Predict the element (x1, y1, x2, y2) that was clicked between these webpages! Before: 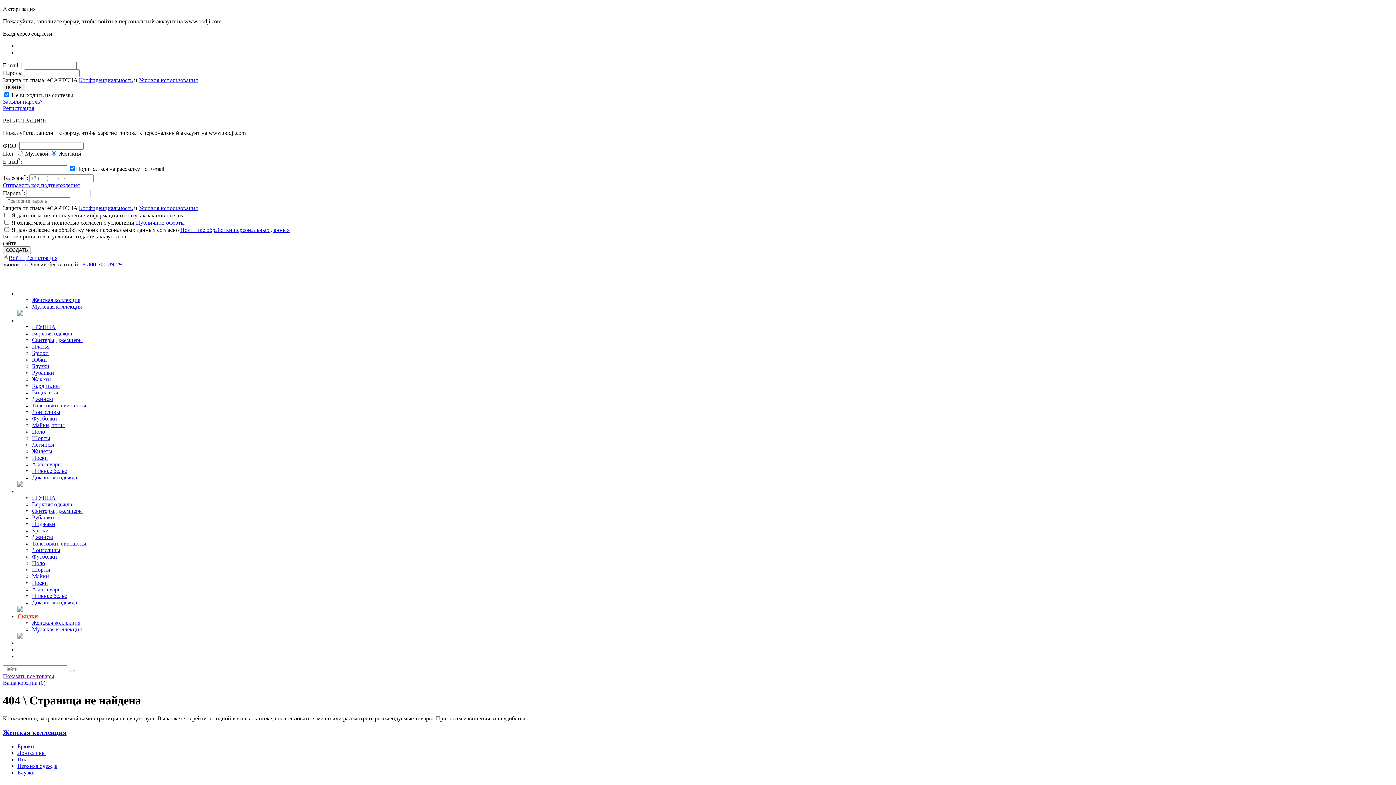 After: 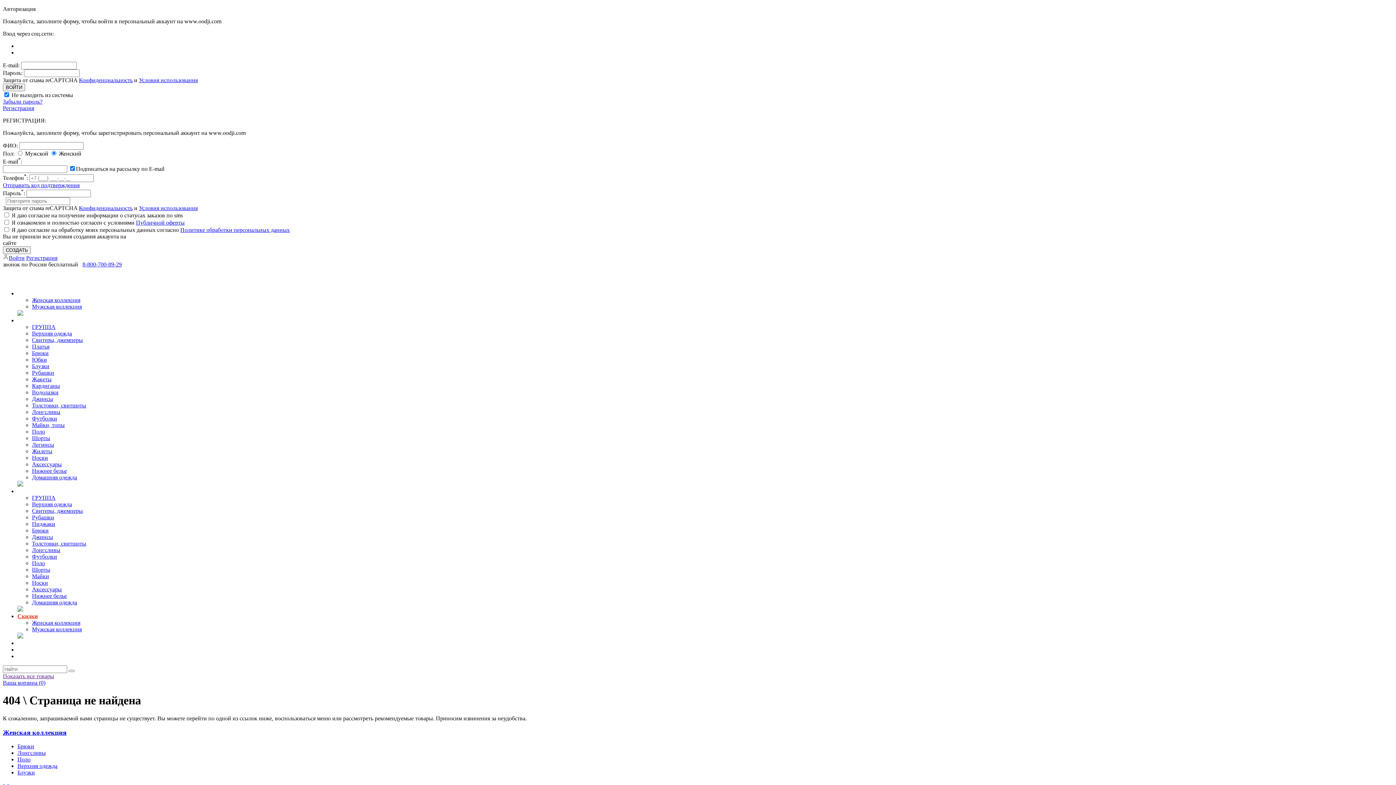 Action: label: Войти bbox: (2, 254, 24, 261)